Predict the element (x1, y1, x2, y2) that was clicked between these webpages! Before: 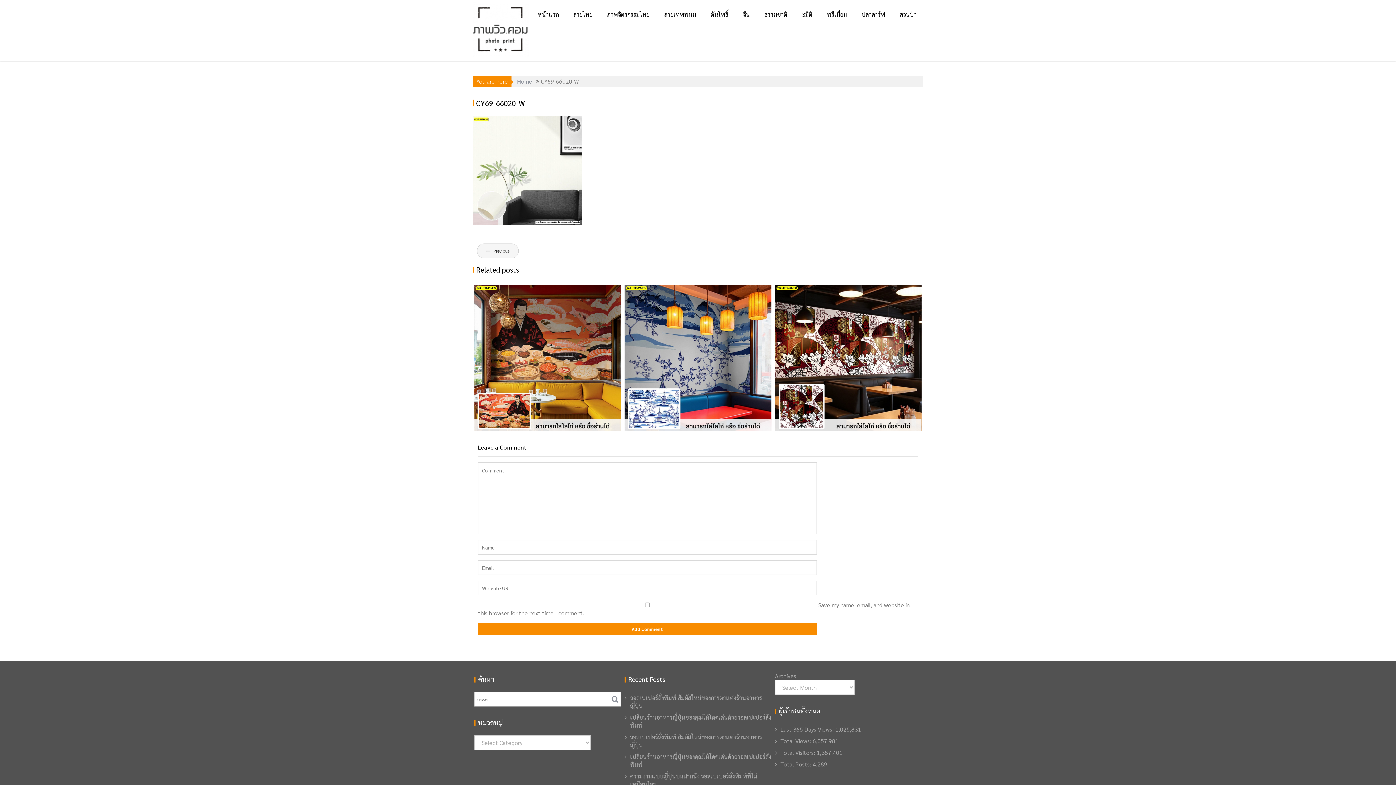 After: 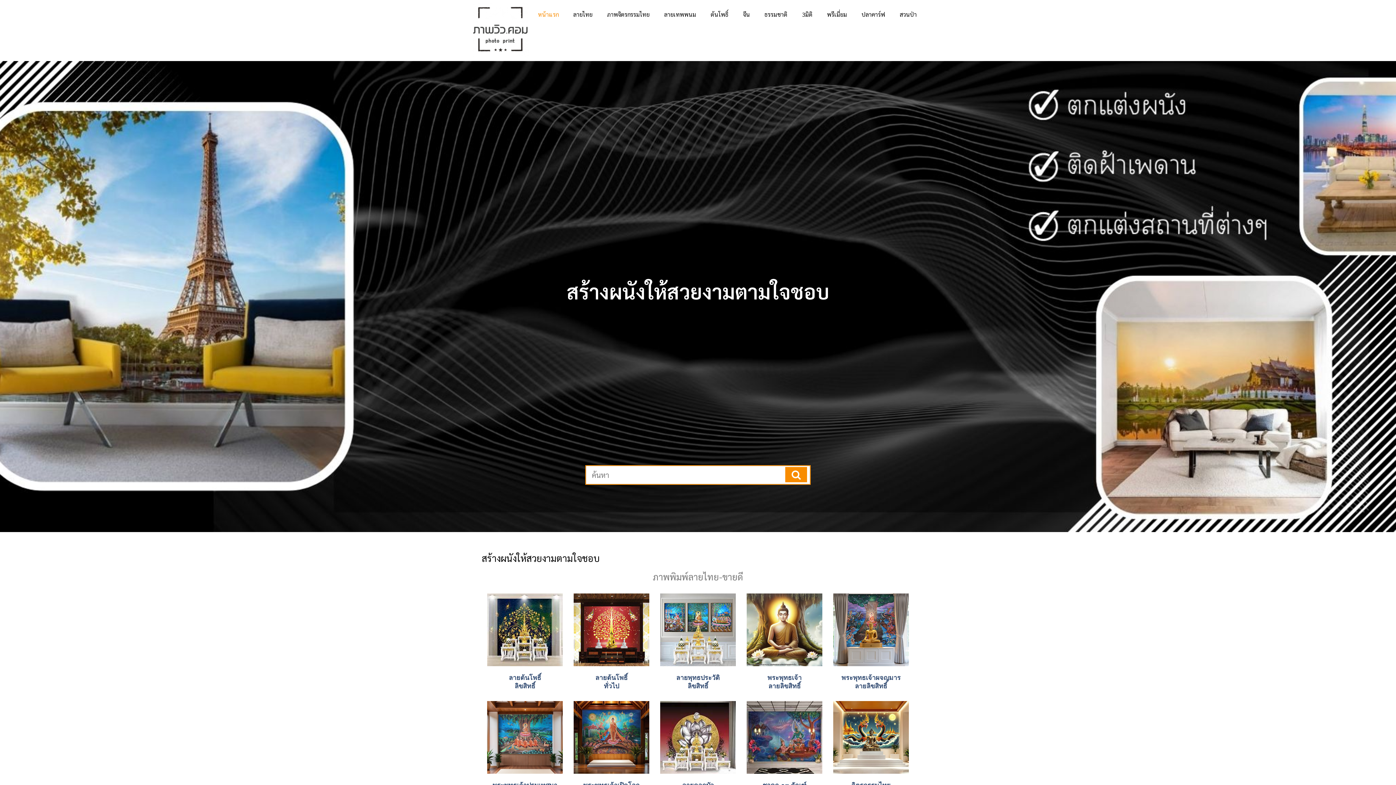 Action: label: หน้าแรก bbox: (531, 7, 565, 21)